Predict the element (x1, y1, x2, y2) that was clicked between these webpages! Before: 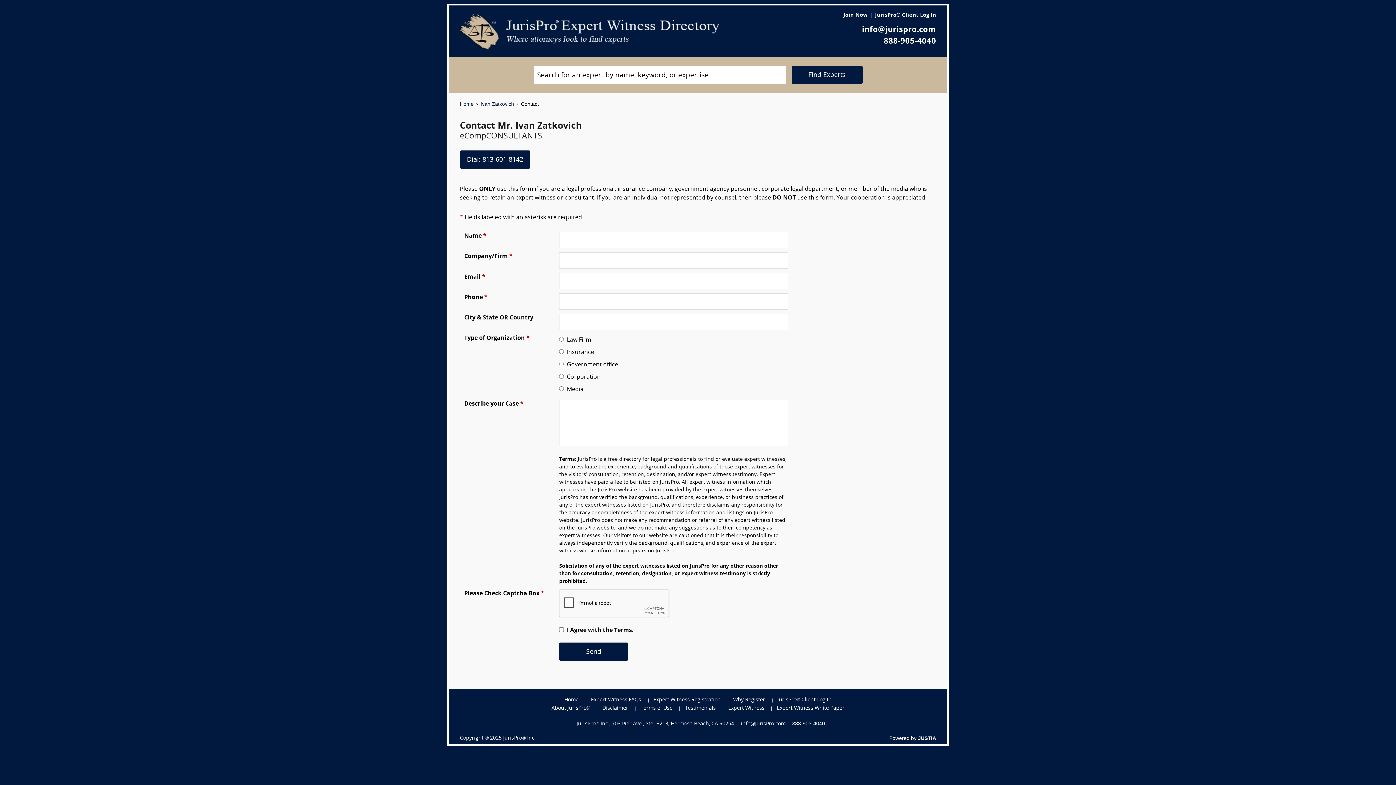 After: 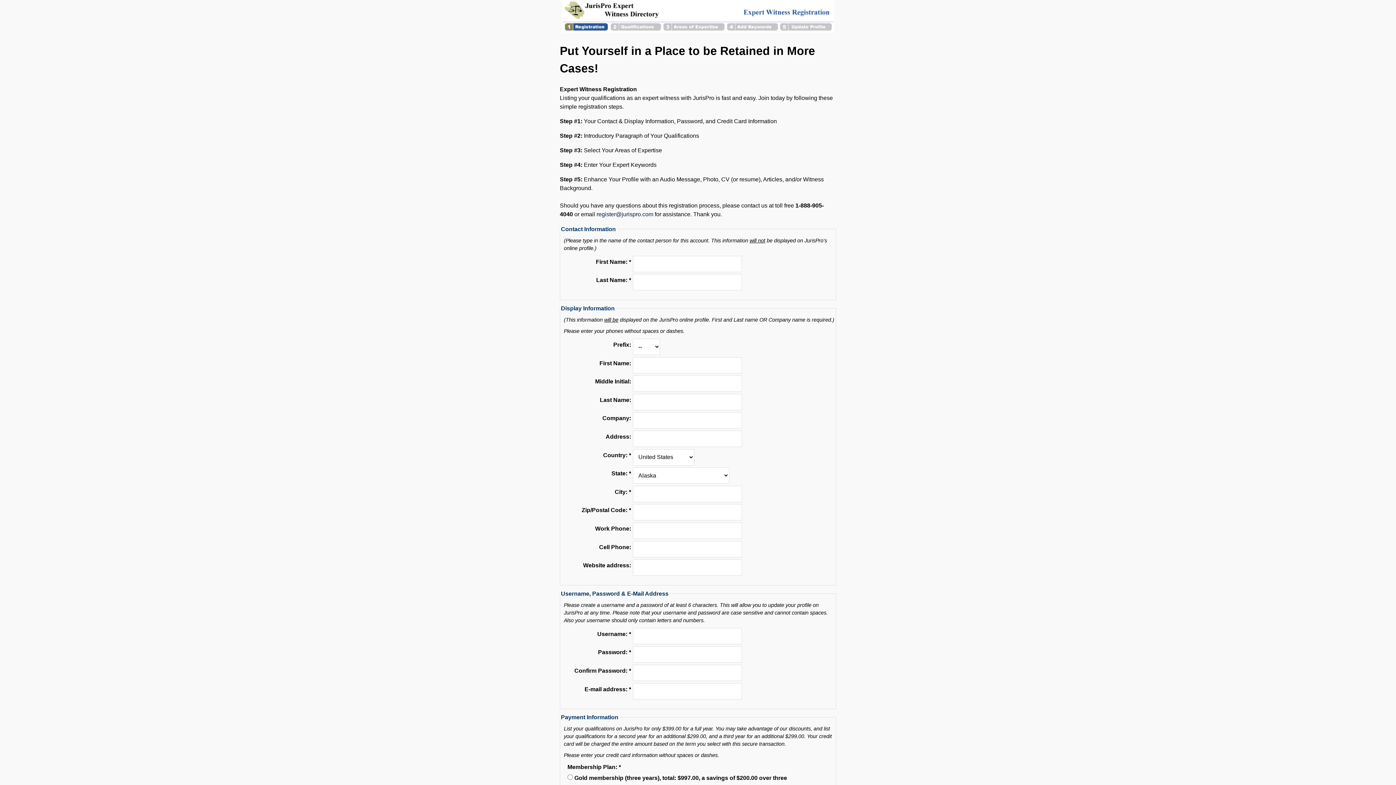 Action: label: Join Now bbox: (843, 12, 868, 18)